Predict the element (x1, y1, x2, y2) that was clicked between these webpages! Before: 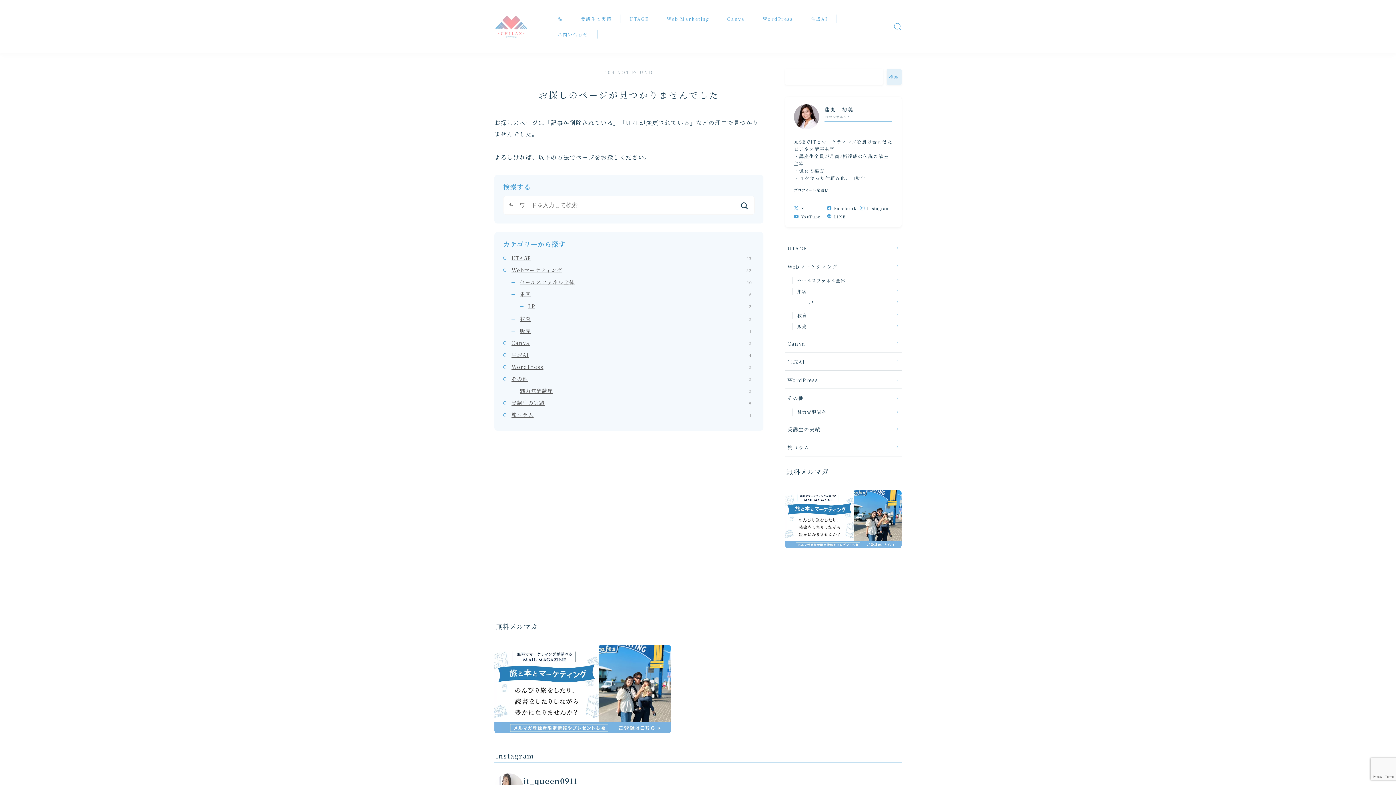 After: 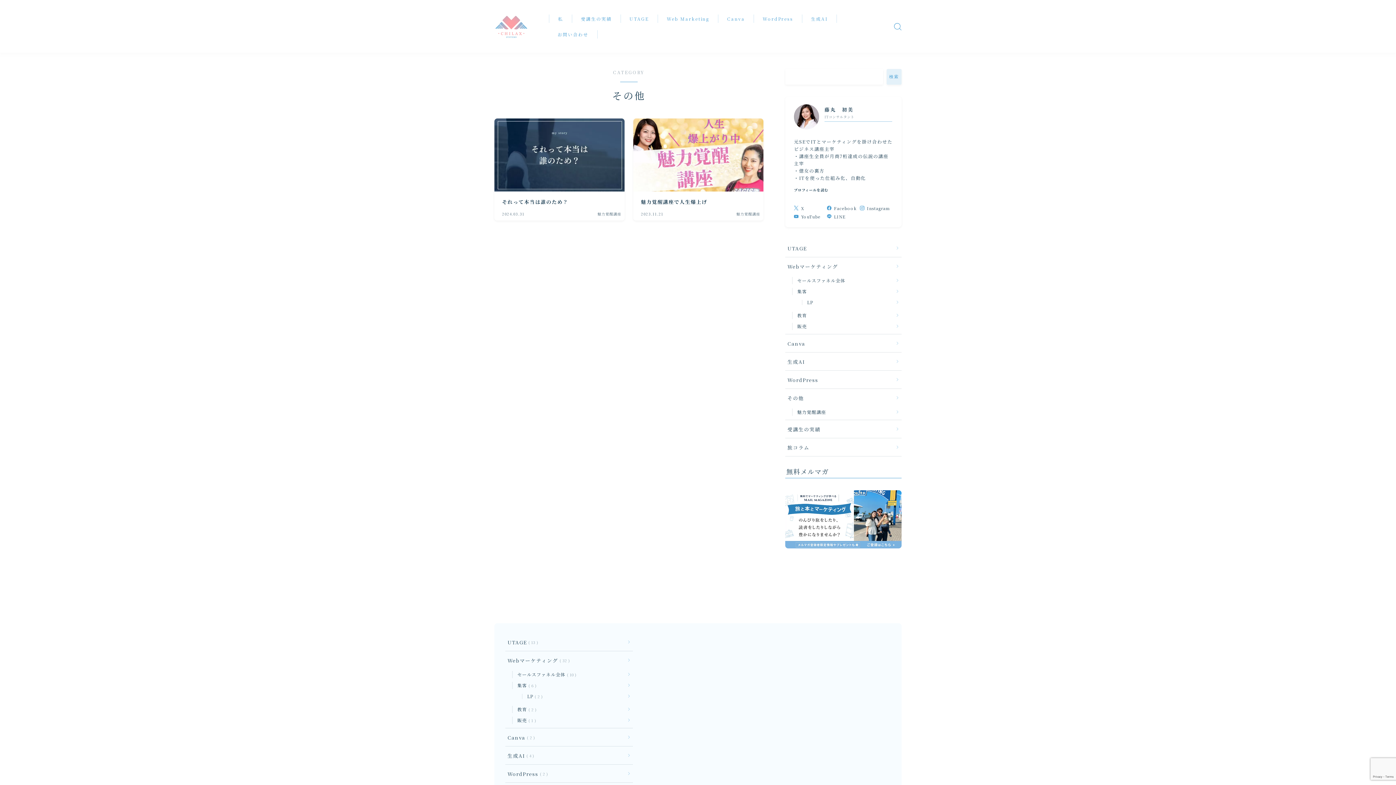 Action: bbox: (511, 374, 754, 384) label: その他
2